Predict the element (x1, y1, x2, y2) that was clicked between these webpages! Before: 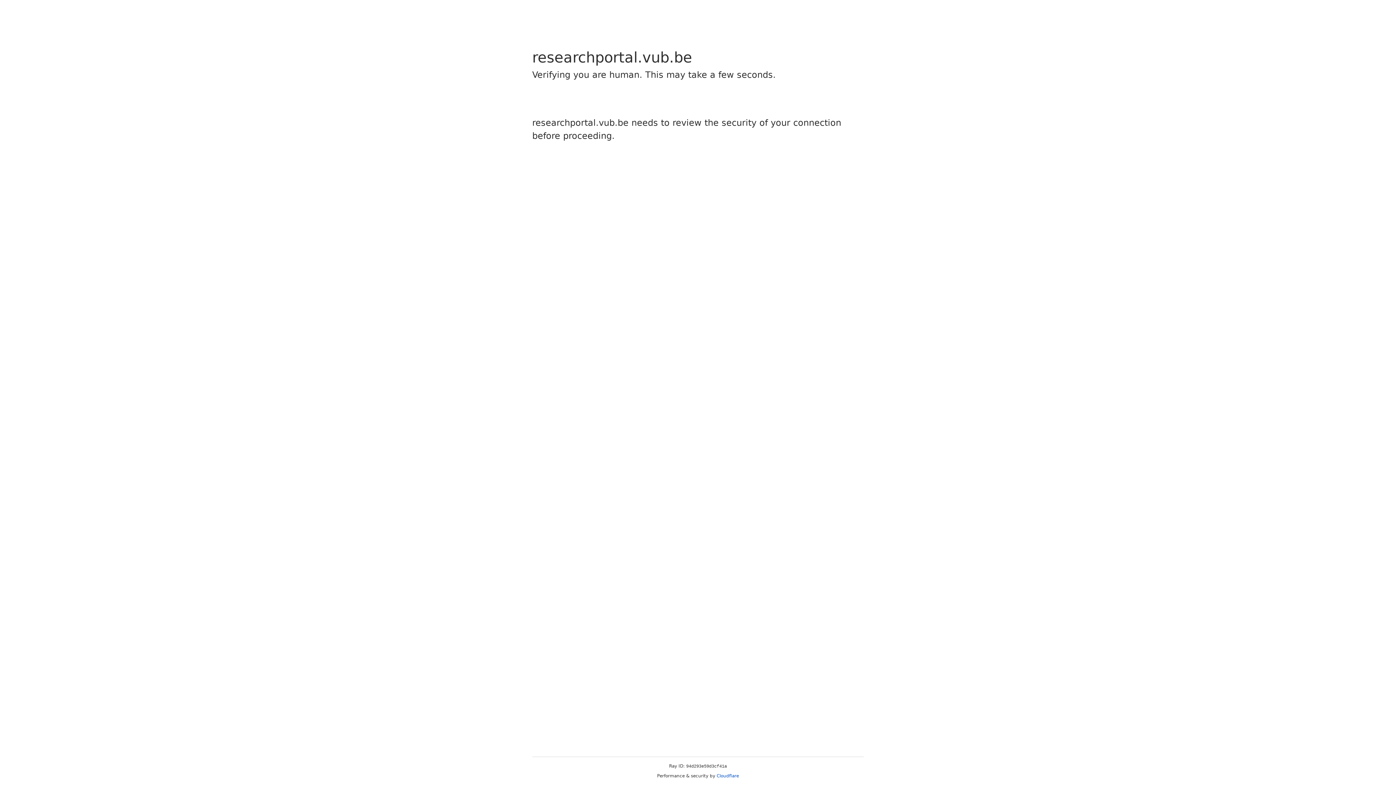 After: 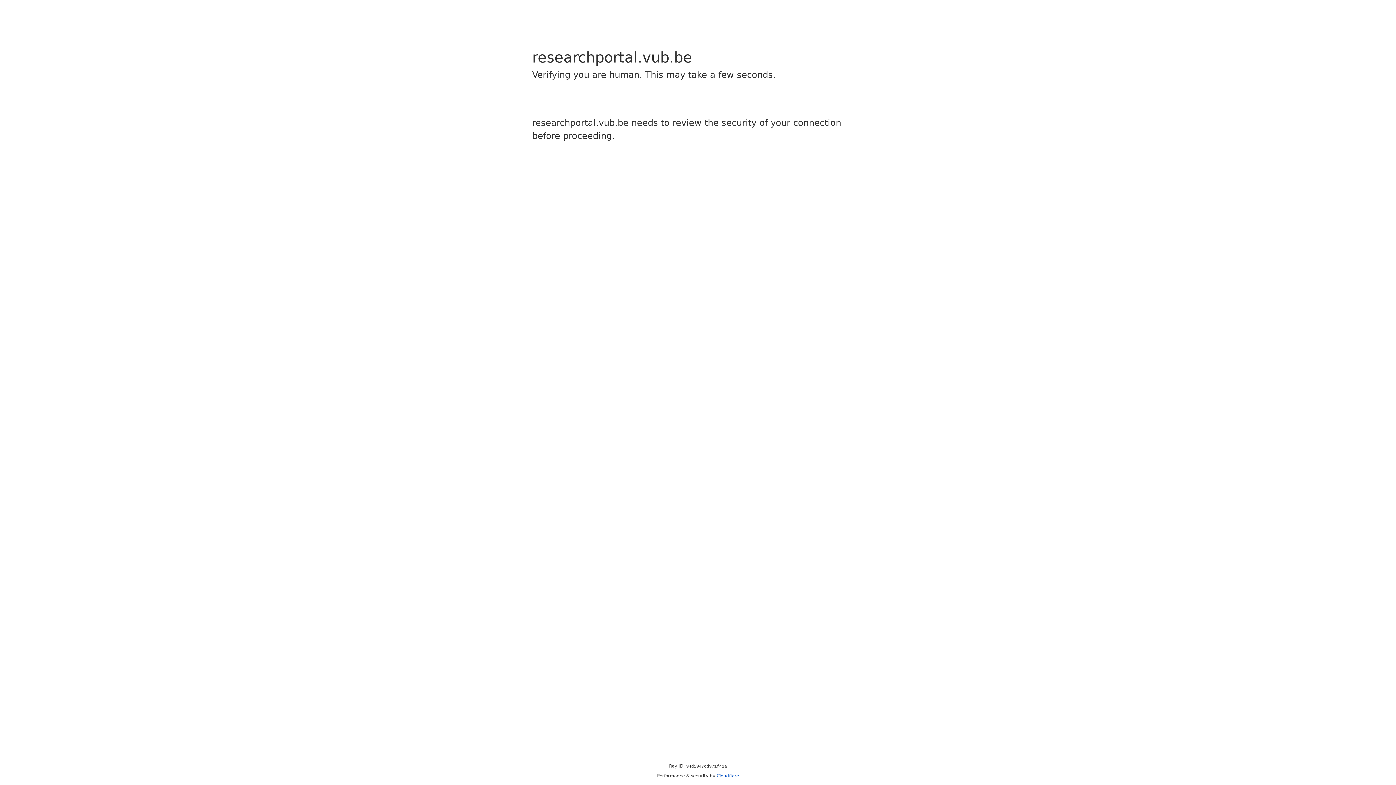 Action: bbox: (716, 773, 739, 778) label: Cloudflare